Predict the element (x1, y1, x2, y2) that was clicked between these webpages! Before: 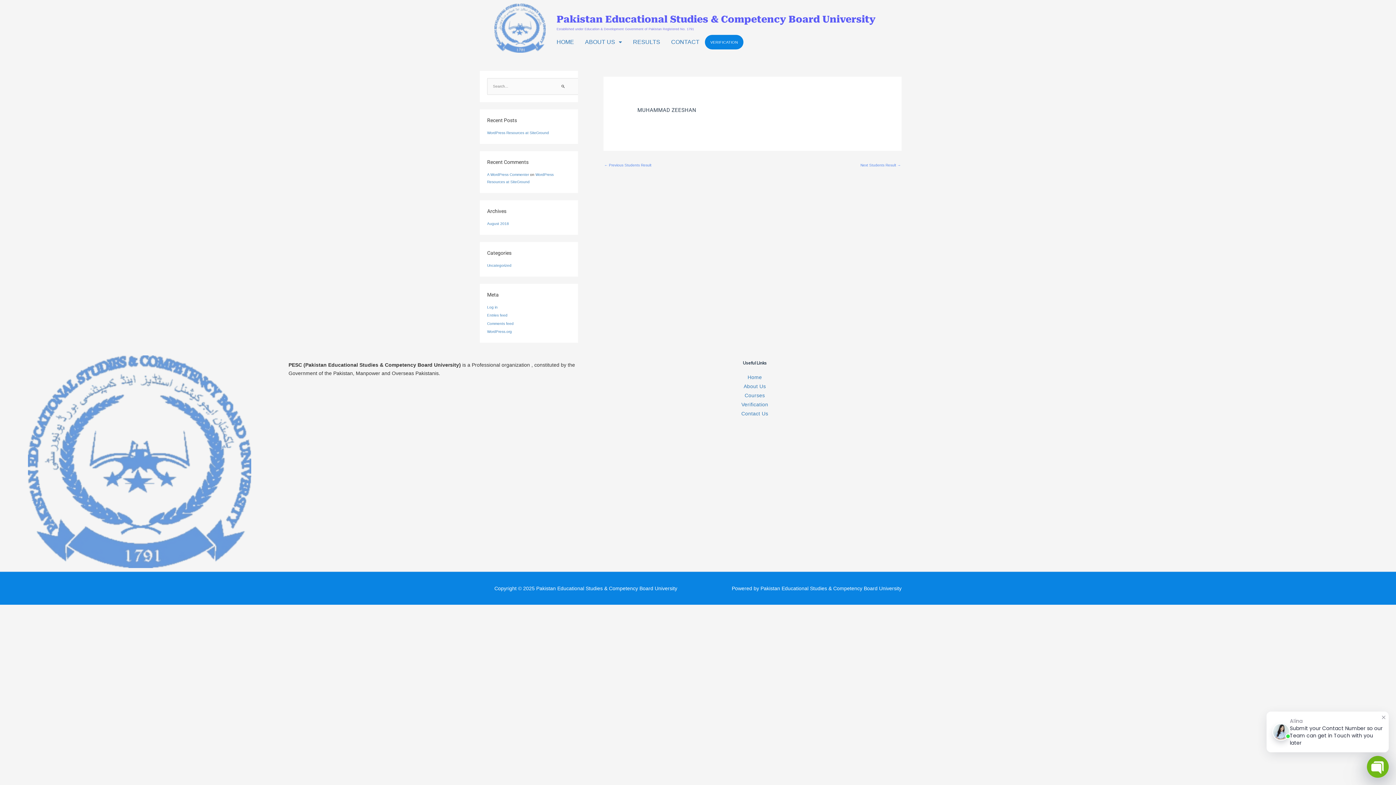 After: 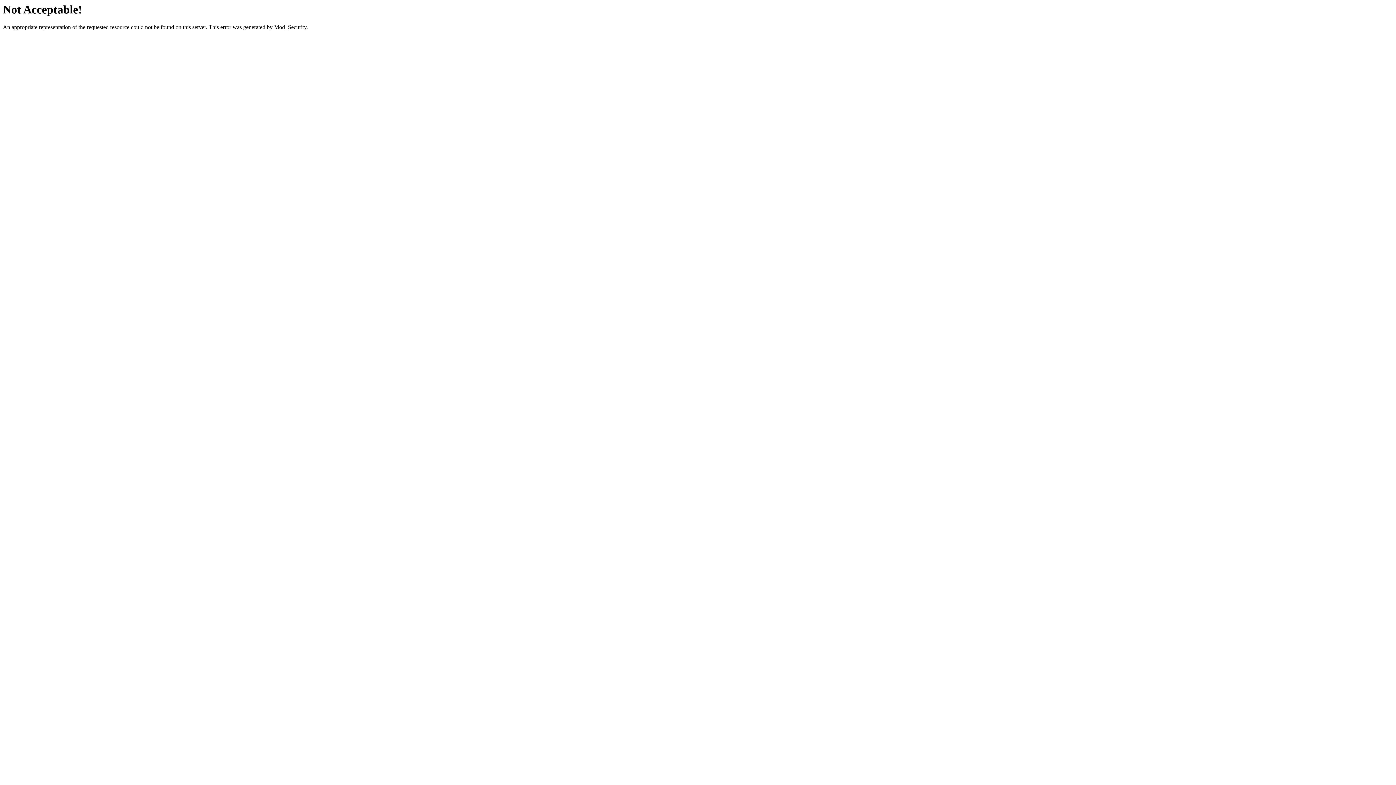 Action: label: About Us bbox: (611, 382, 898, 391)